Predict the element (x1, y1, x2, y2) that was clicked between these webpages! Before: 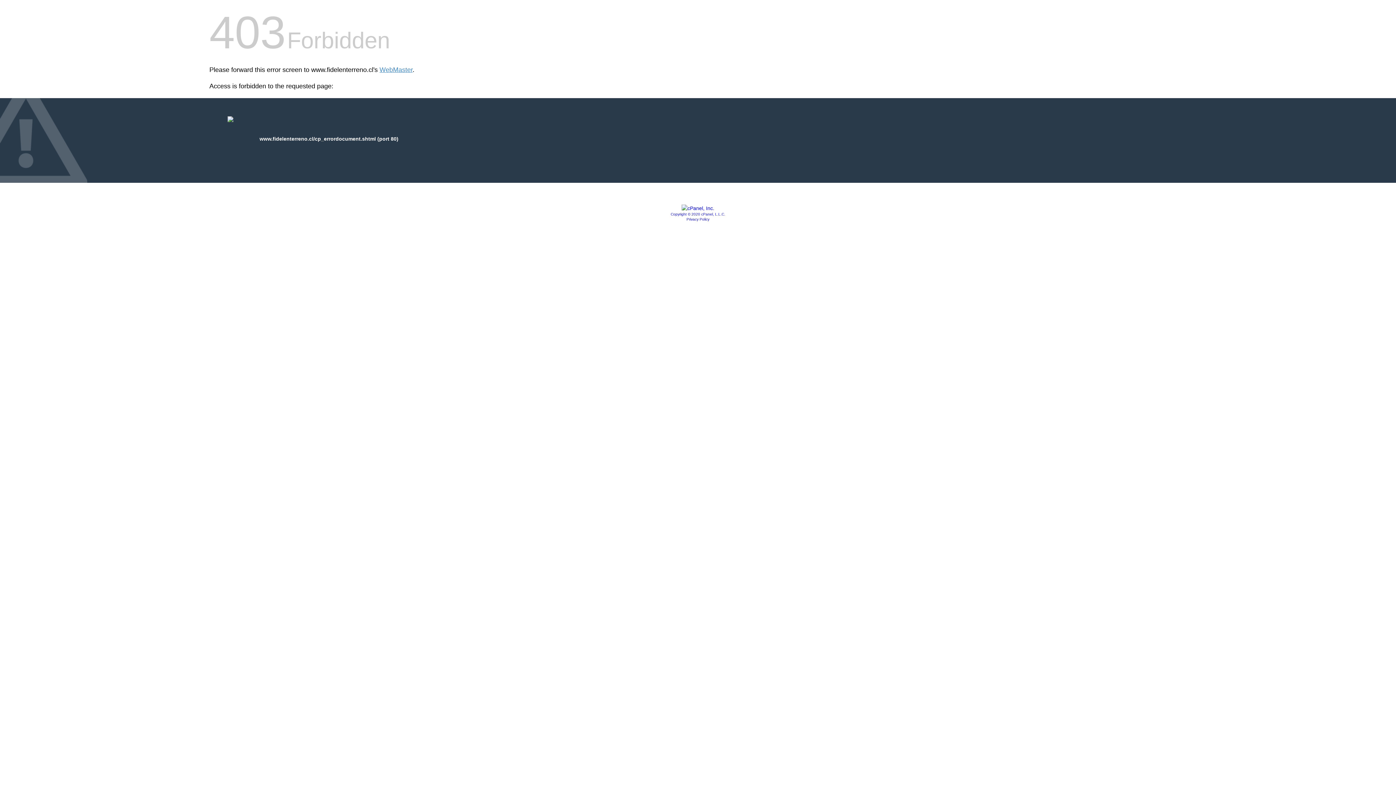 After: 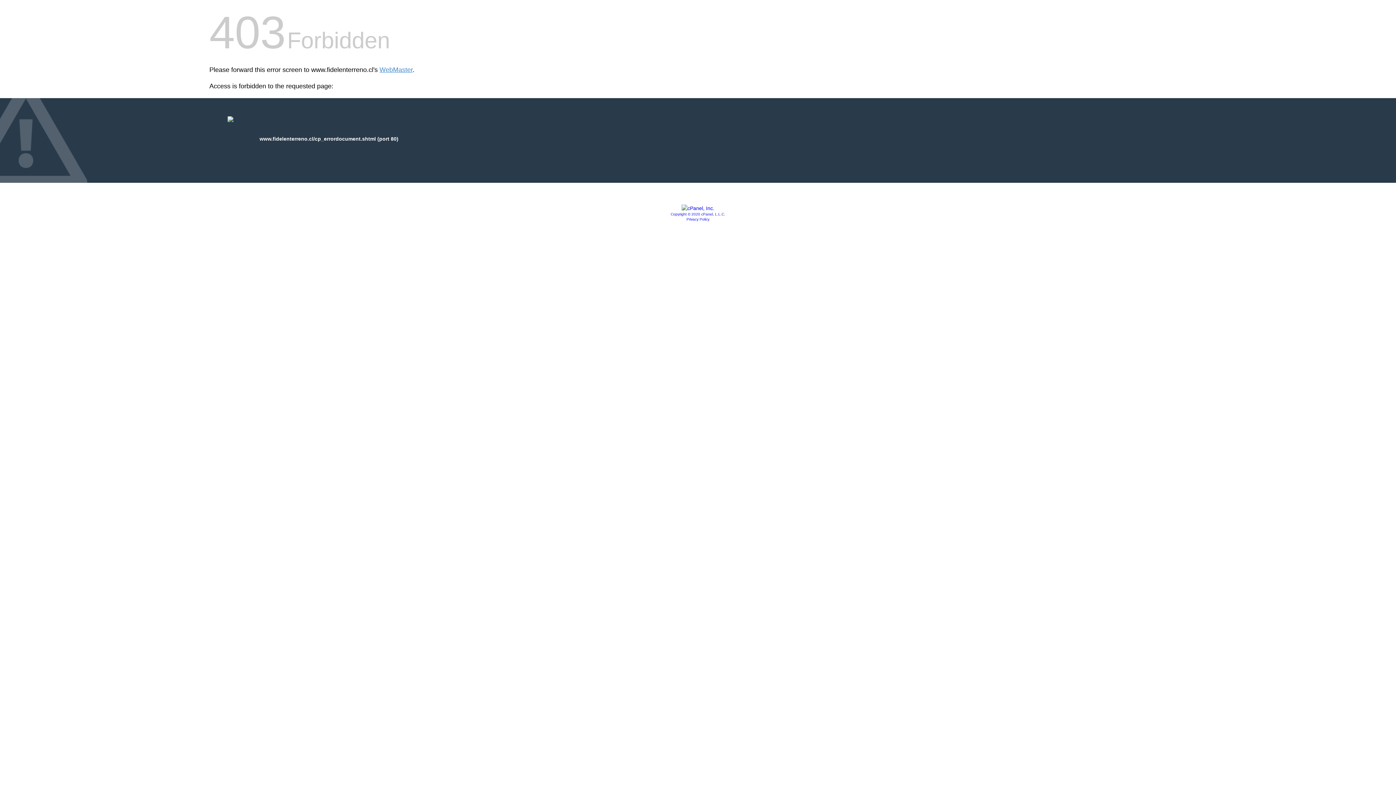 Action: bbox: (670, 212, 725, 216) label: Copyright © 2020 cPanel, L.L.C.